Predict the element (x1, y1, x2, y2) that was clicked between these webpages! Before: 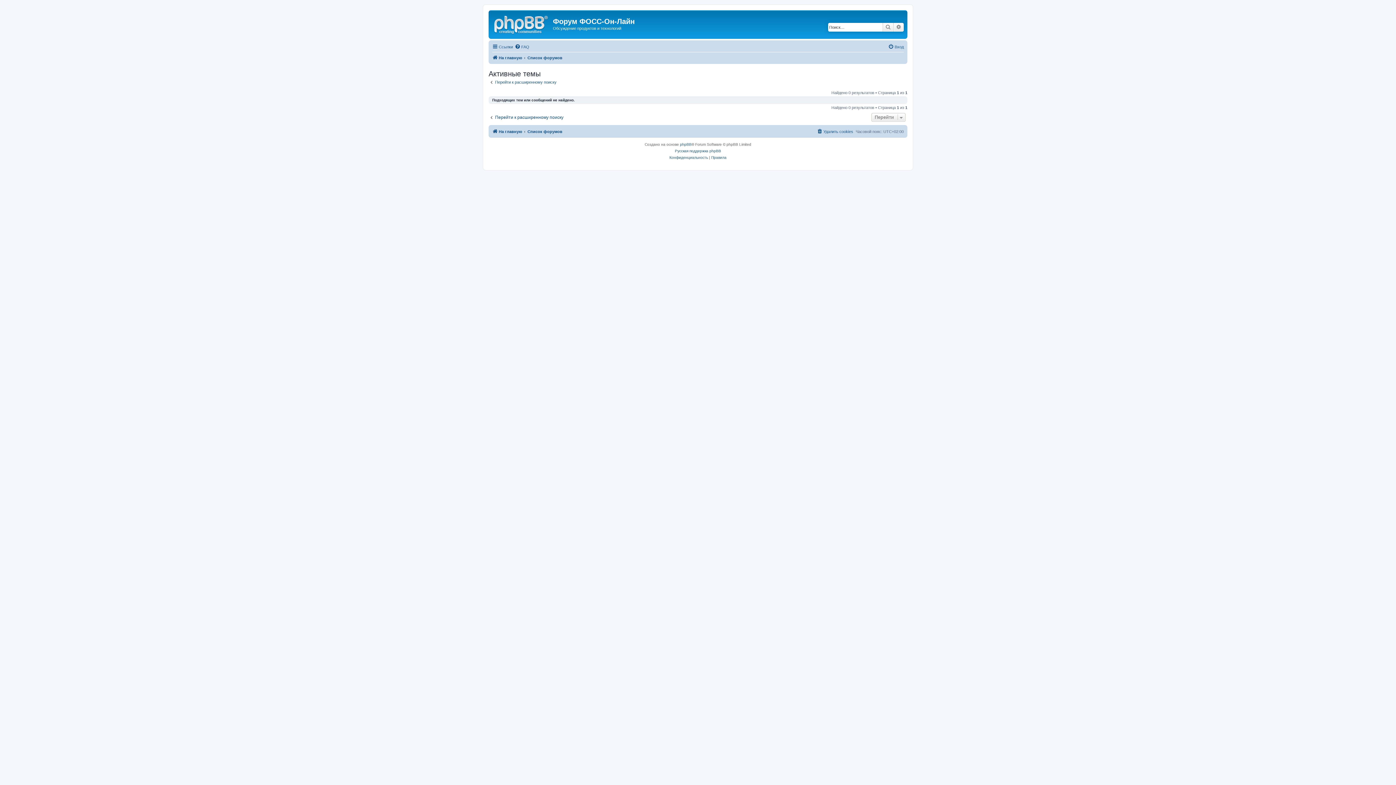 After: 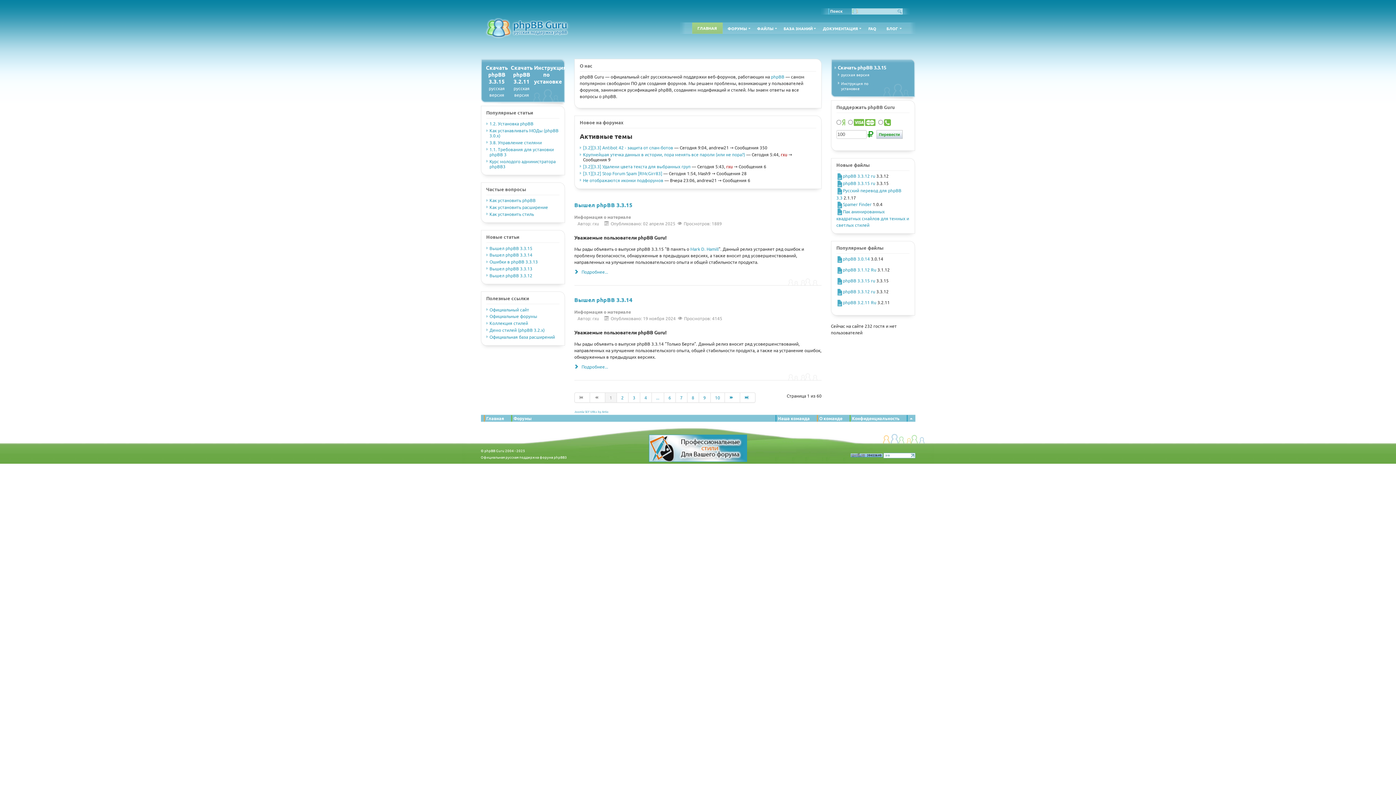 Action: label: Русская поддержка phpBB bbox: (675, 148, 721, 154)